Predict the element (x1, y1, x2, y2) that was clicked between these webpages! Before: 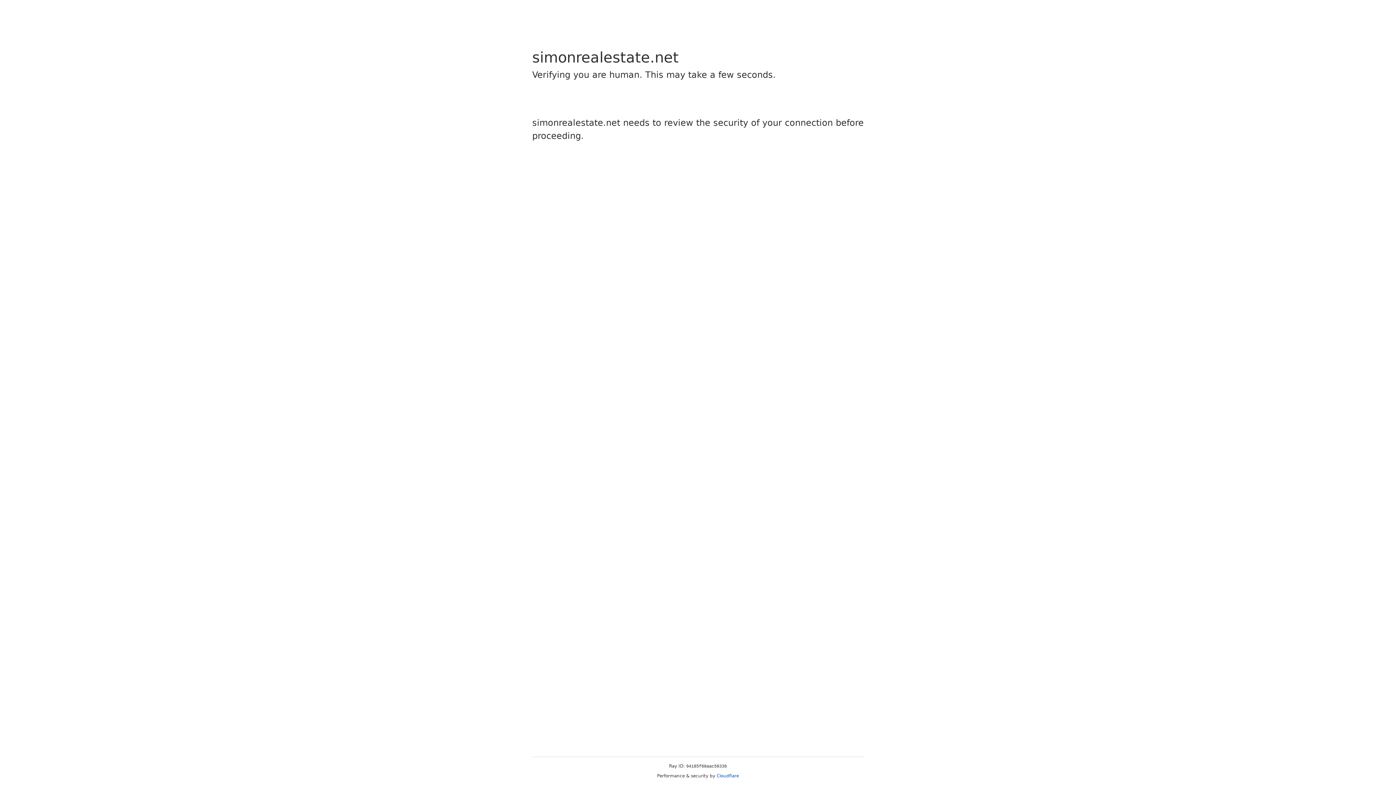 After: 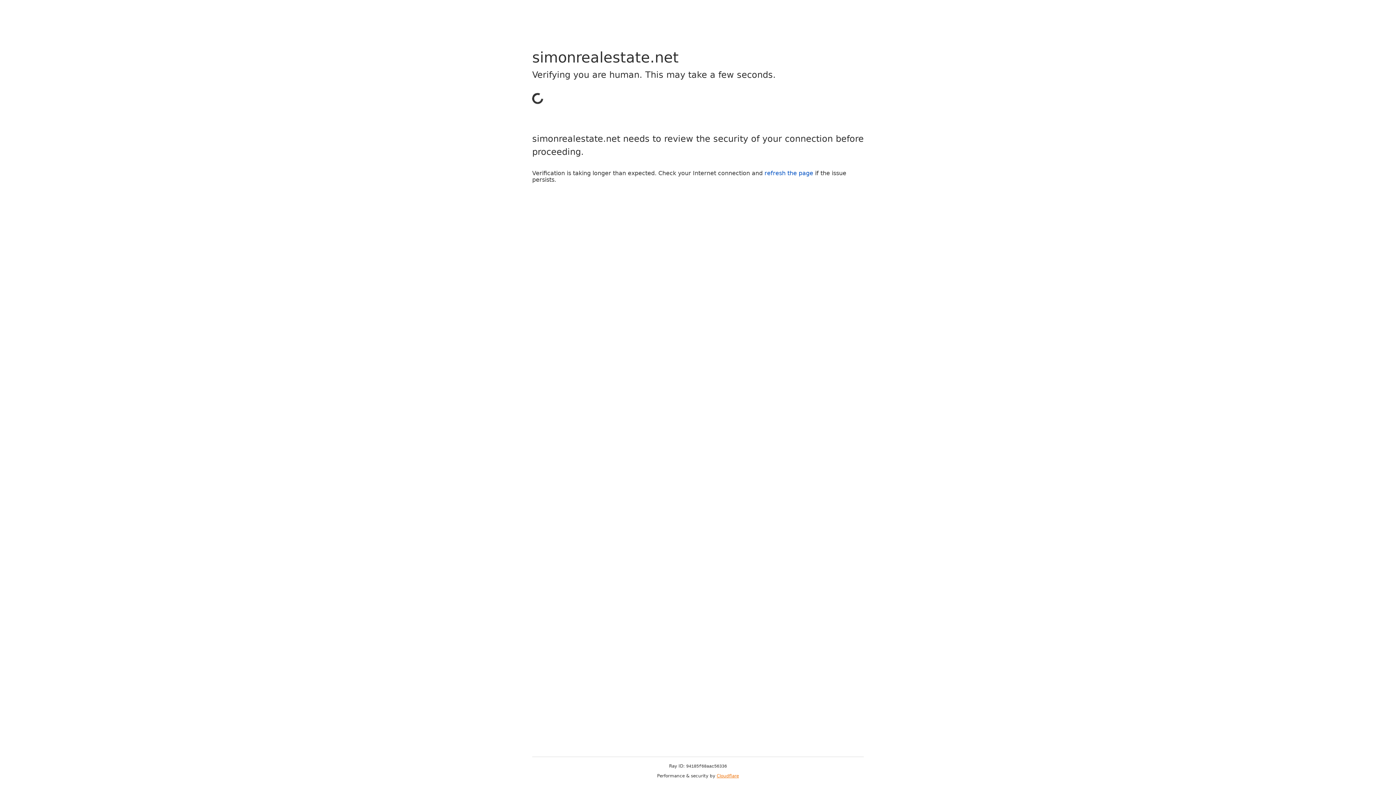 Action: label: Cloudflare bbox: (716, 773, 739, 778)